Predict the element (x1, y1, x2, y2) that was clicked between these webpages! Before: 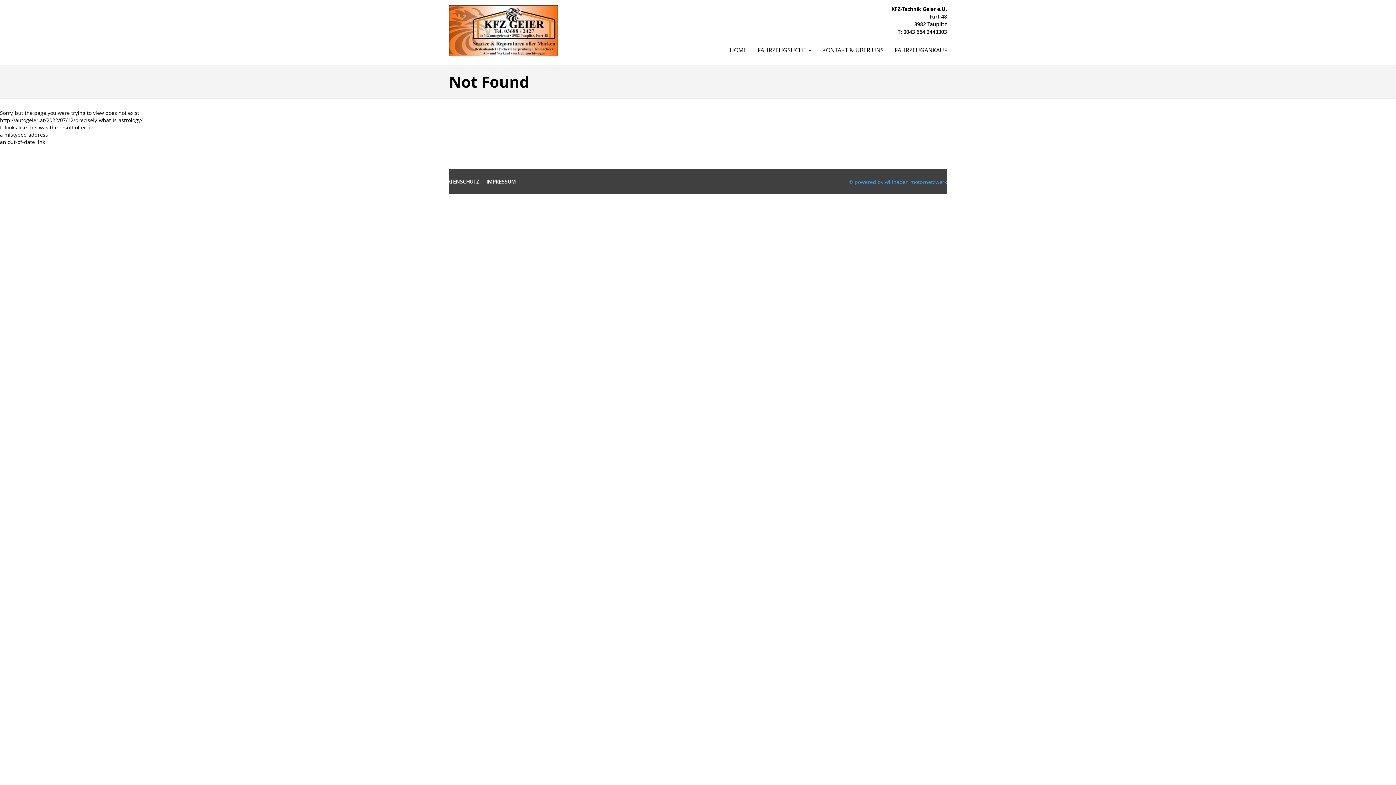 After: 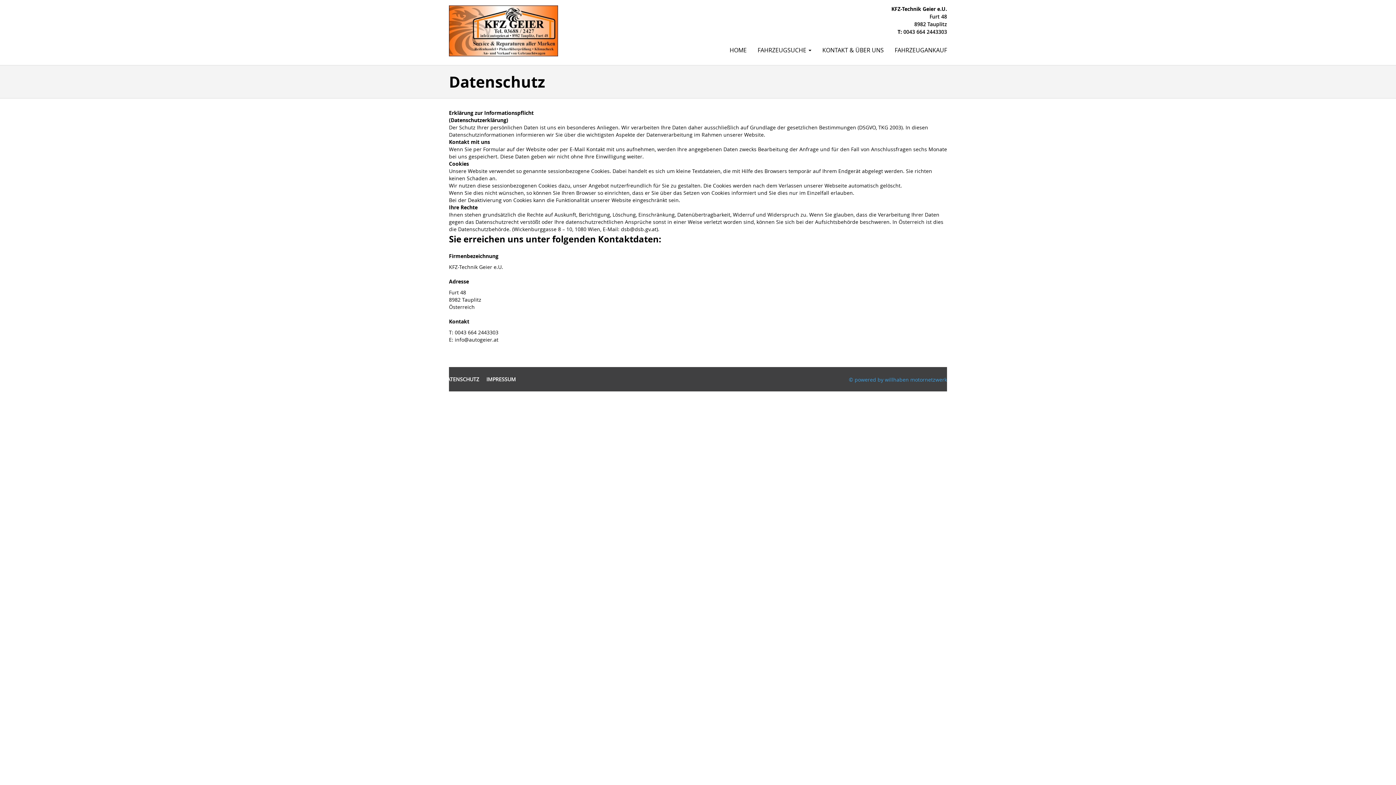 Action: label: DATENSCHUTZ bbox: (443, 173, 479, 190)